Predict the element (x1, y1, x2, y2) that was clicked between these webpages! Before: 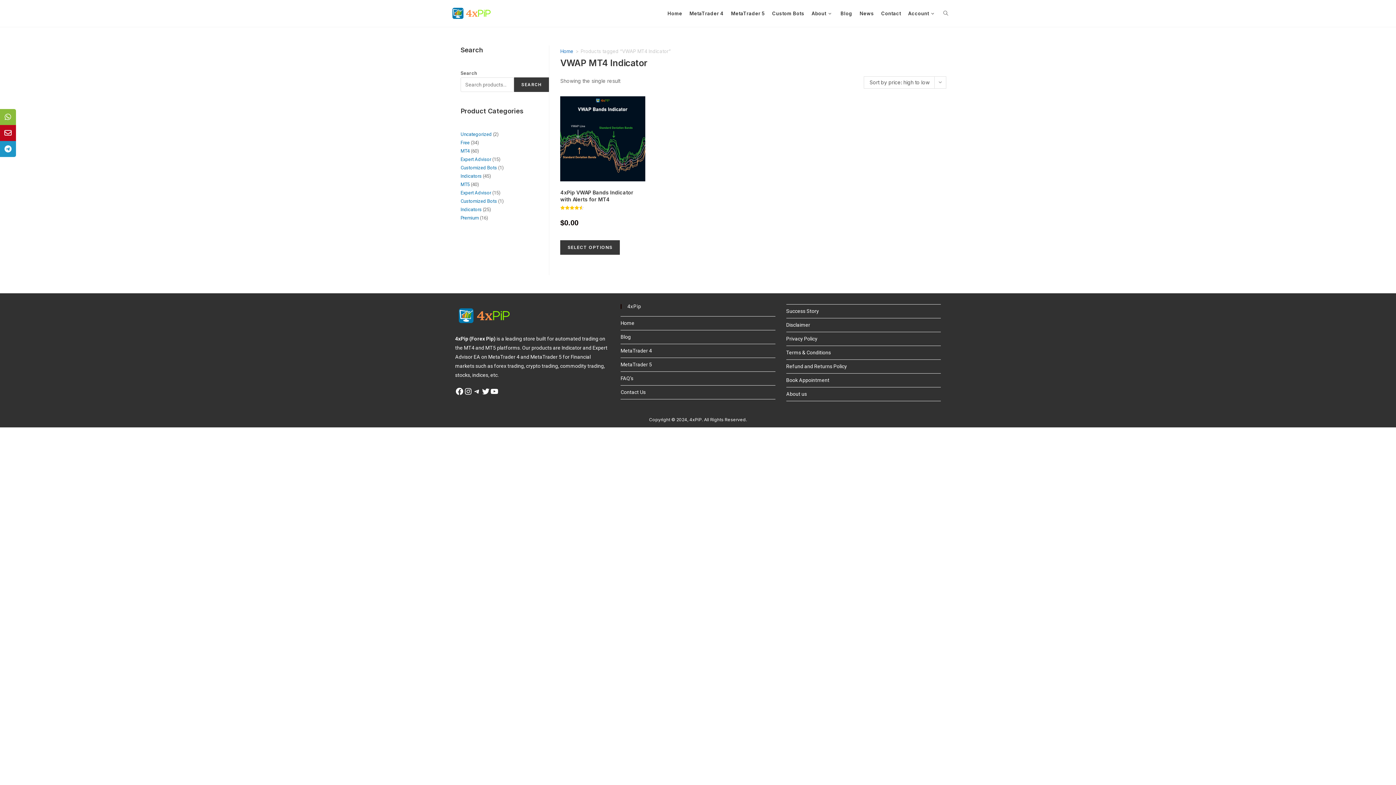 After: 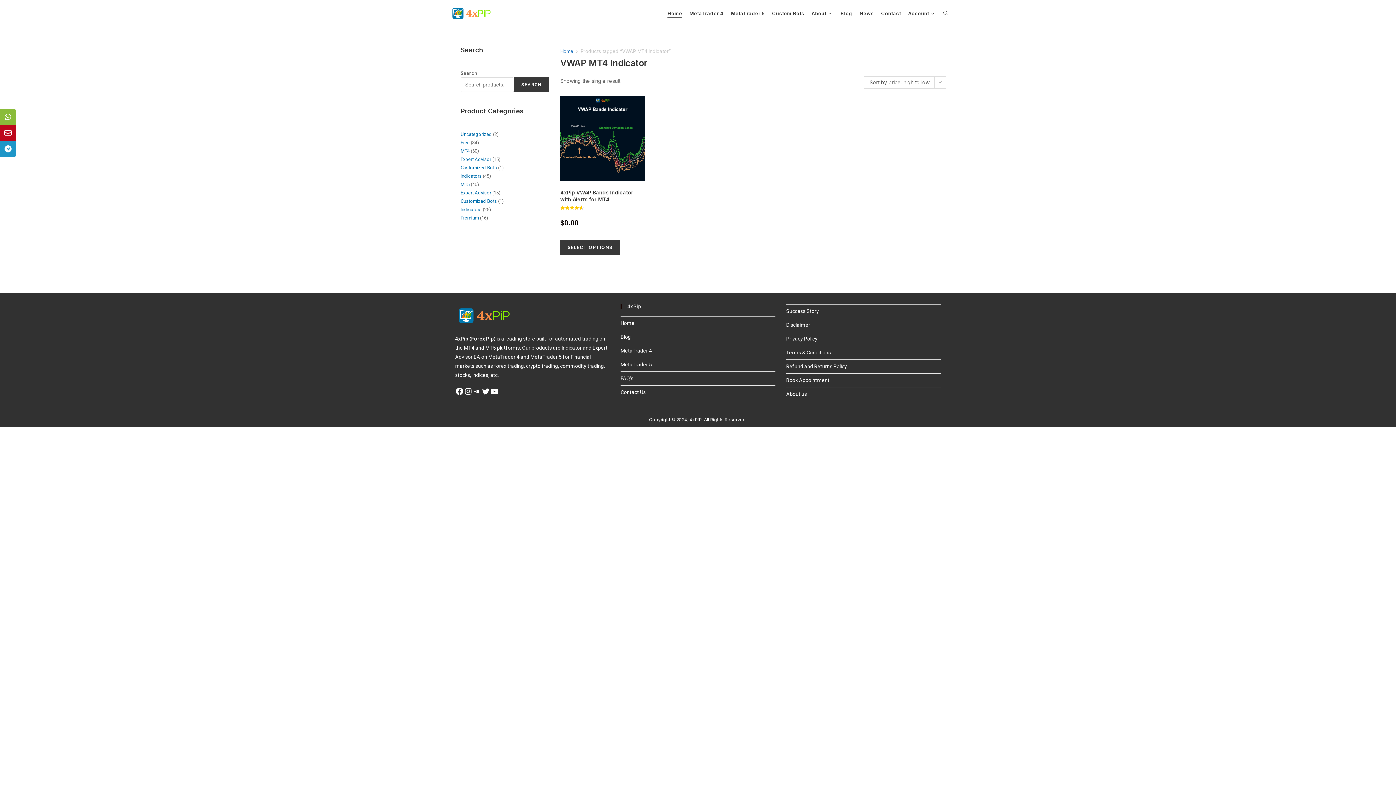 Action: label: Home bbox: (664, 0, 686, 26)